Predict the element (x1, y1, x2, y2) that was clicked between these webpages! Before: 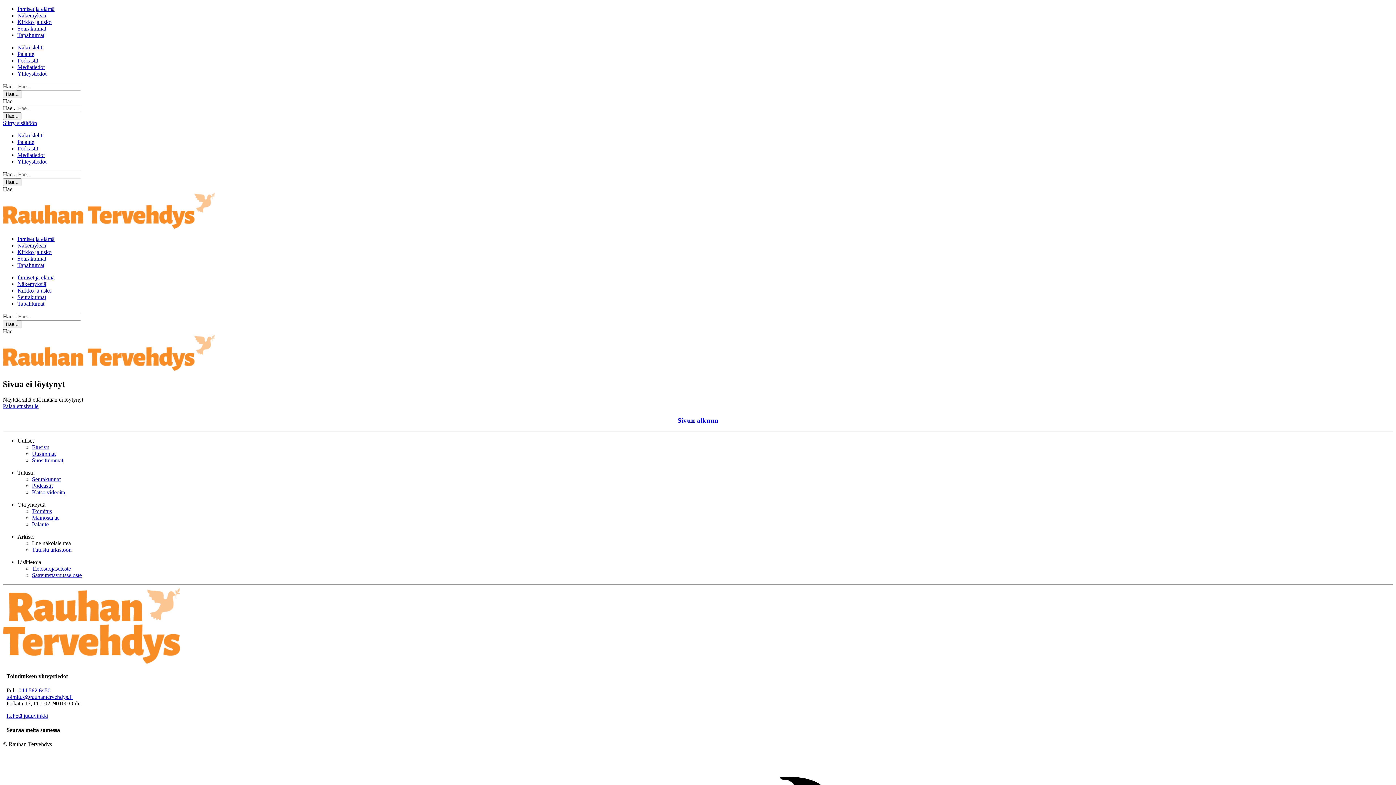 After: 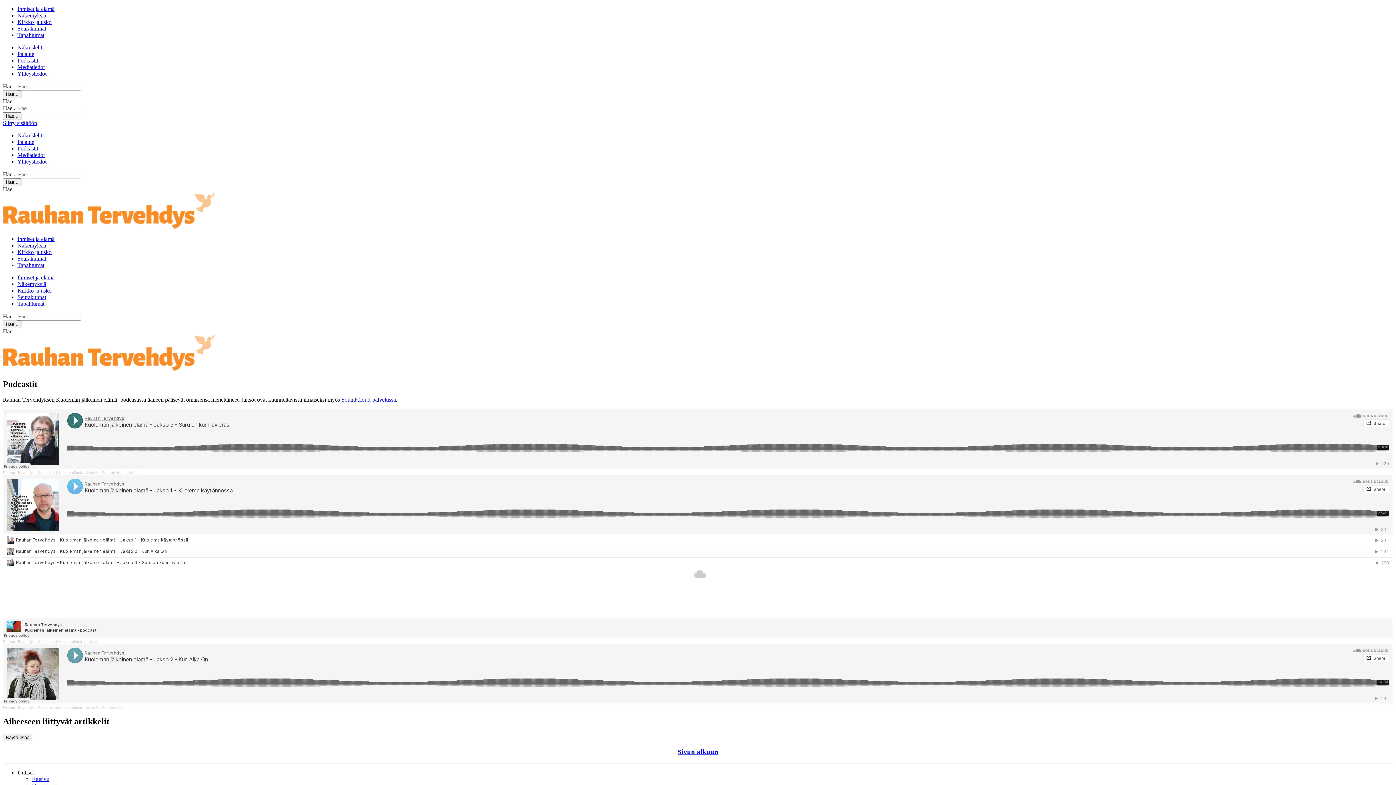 Action: bbox: (17, 57, 38, 63) label: Podcastit